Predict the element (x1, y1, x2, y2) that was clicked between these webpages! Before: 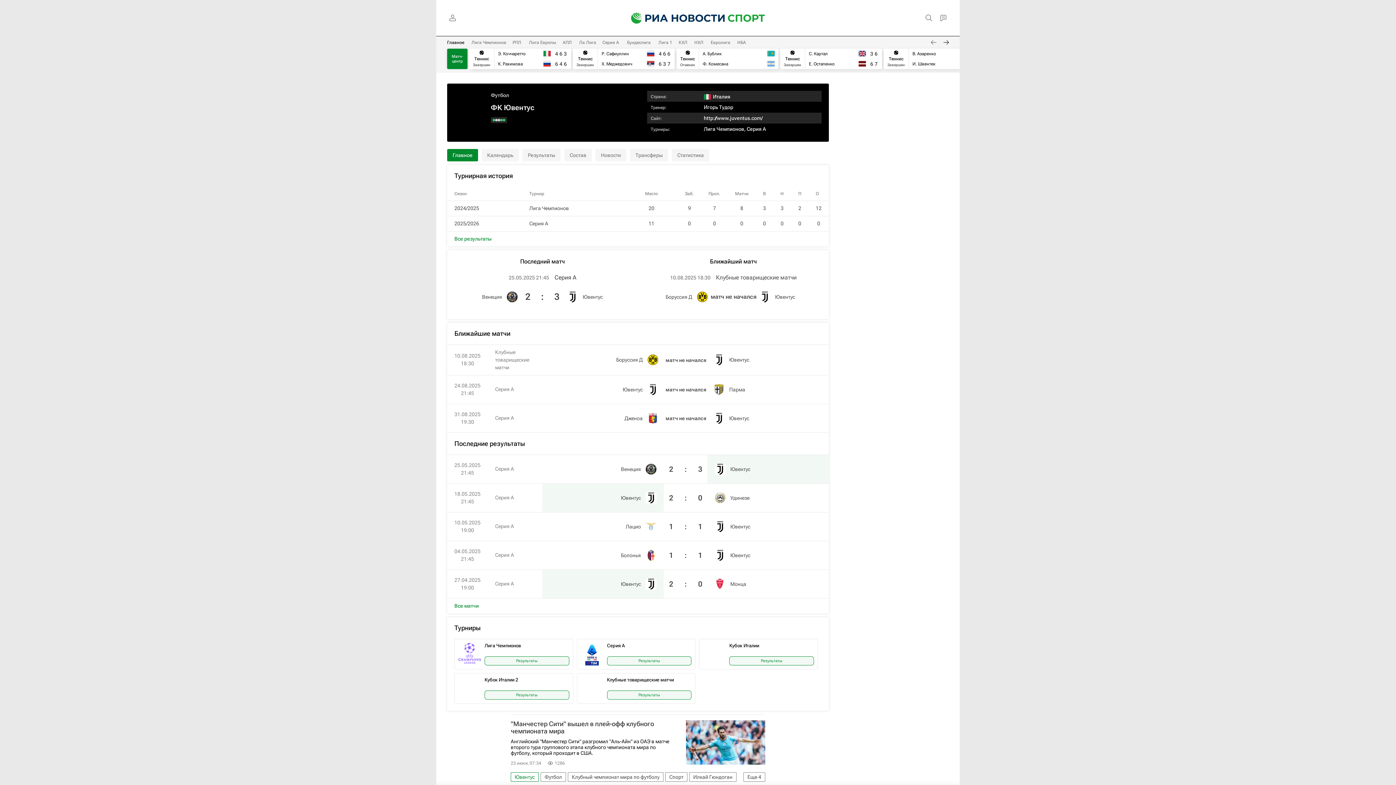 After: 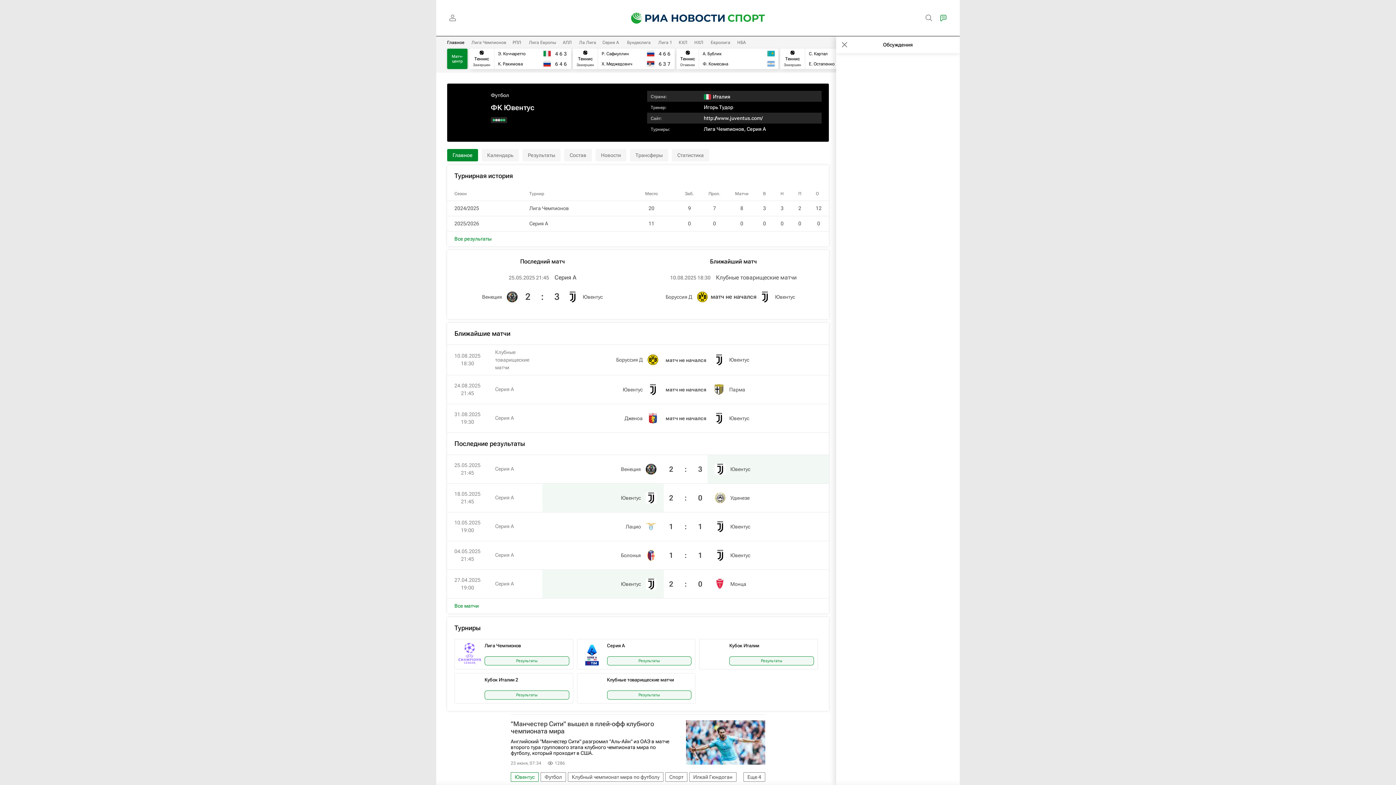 Action: bbox: (936, 10, 950, 25)